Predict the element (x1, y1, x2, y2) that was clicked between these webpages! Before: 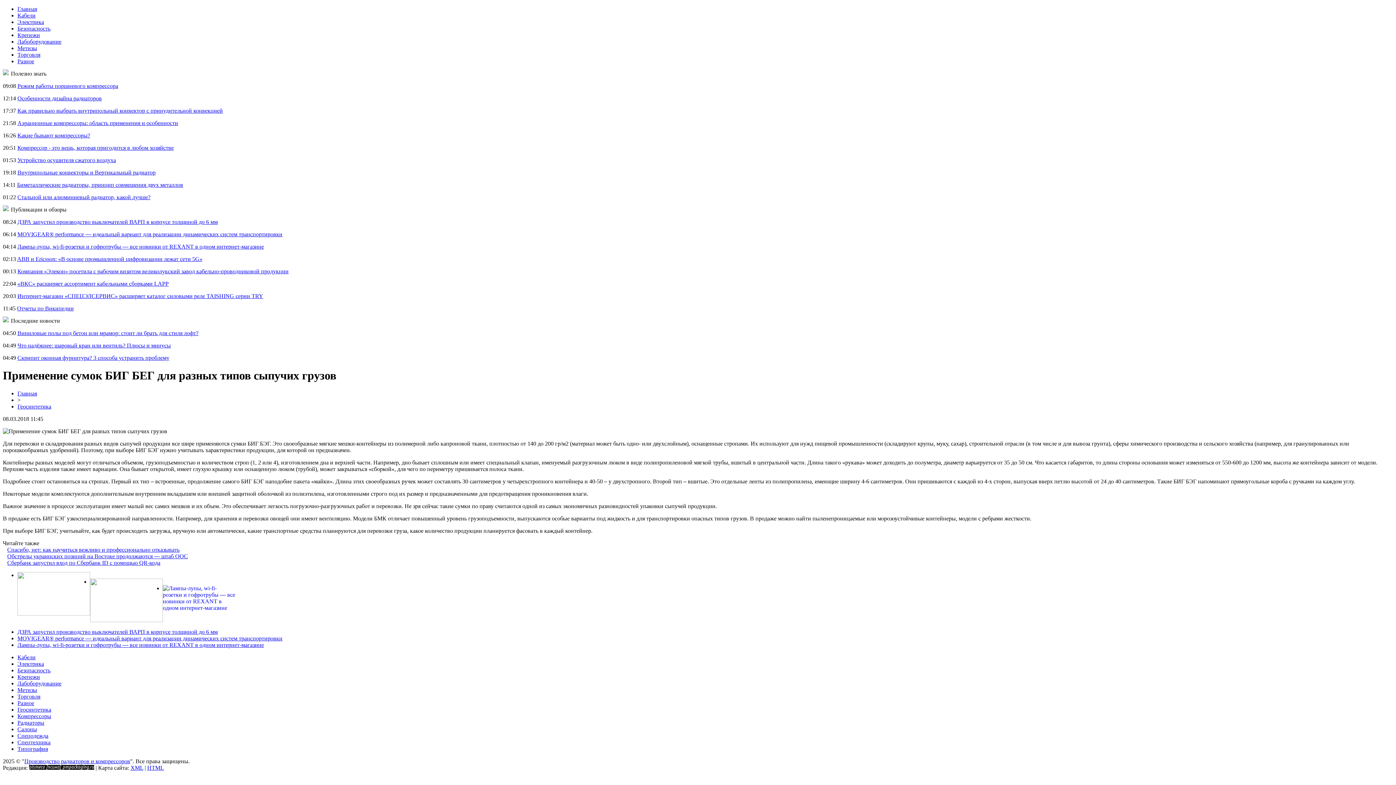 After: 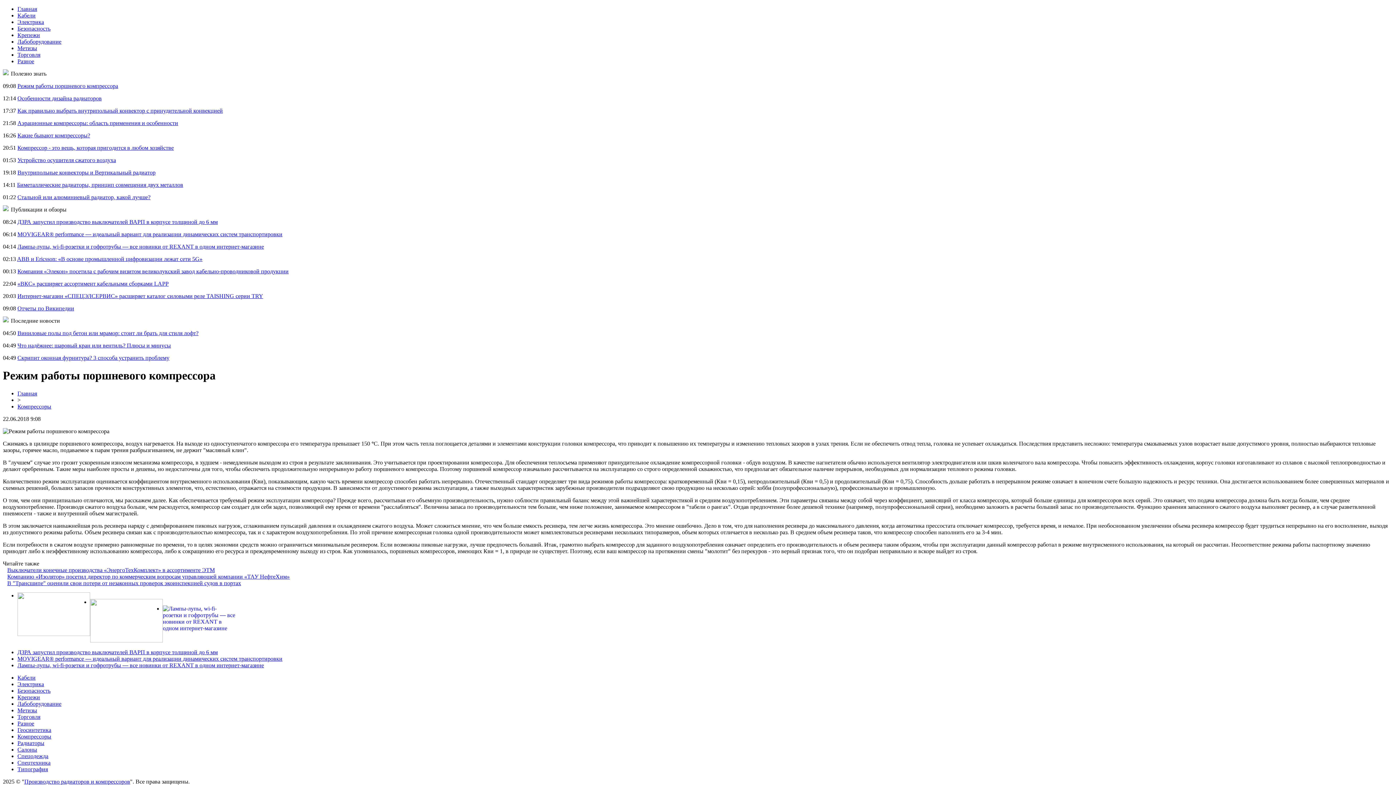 Action: bbox: (17, 82, 118, 89) label: Режим работы поршневого компрессора